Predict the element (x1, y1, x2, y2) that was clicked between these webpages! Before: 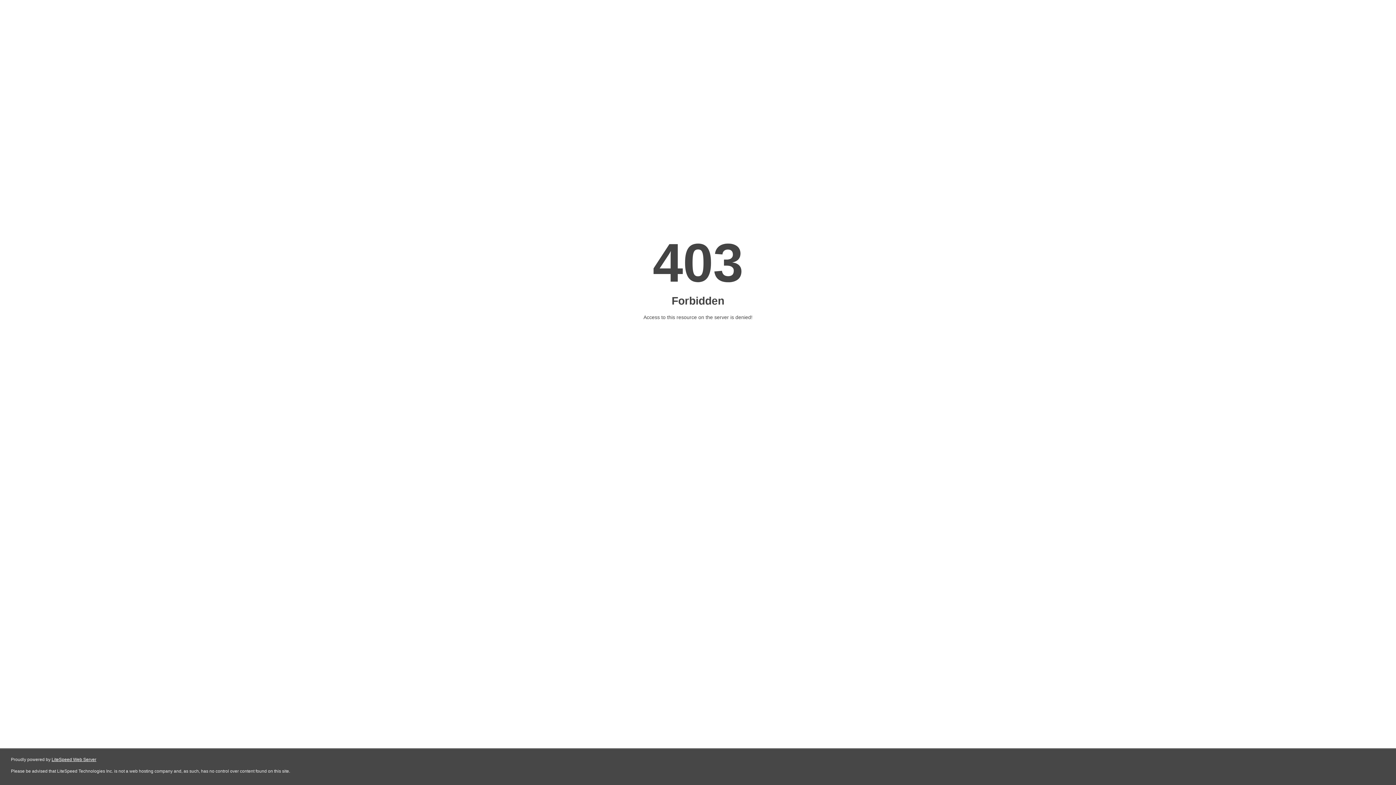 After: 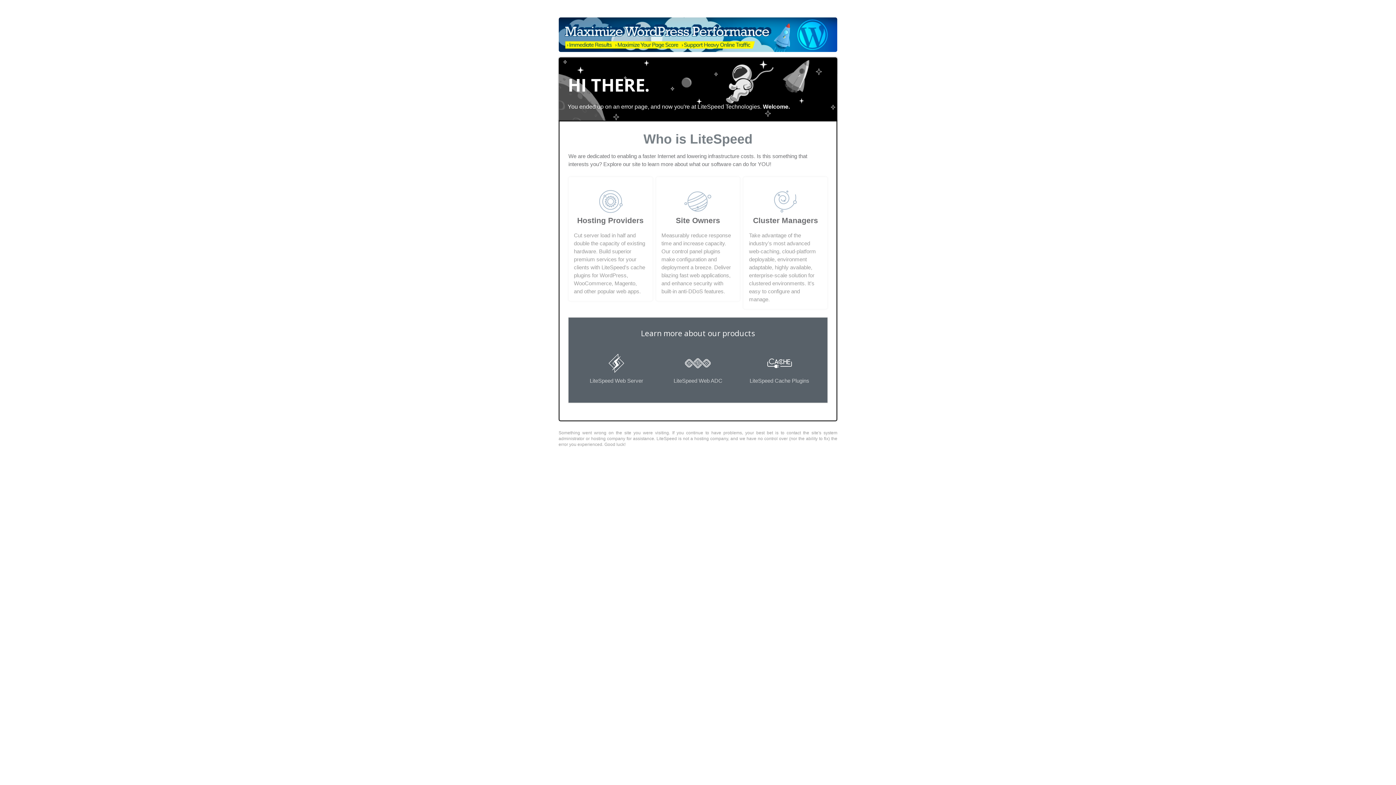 Action: label: LiteSpeed Web Server bbox: (51, 757, 96, 762)